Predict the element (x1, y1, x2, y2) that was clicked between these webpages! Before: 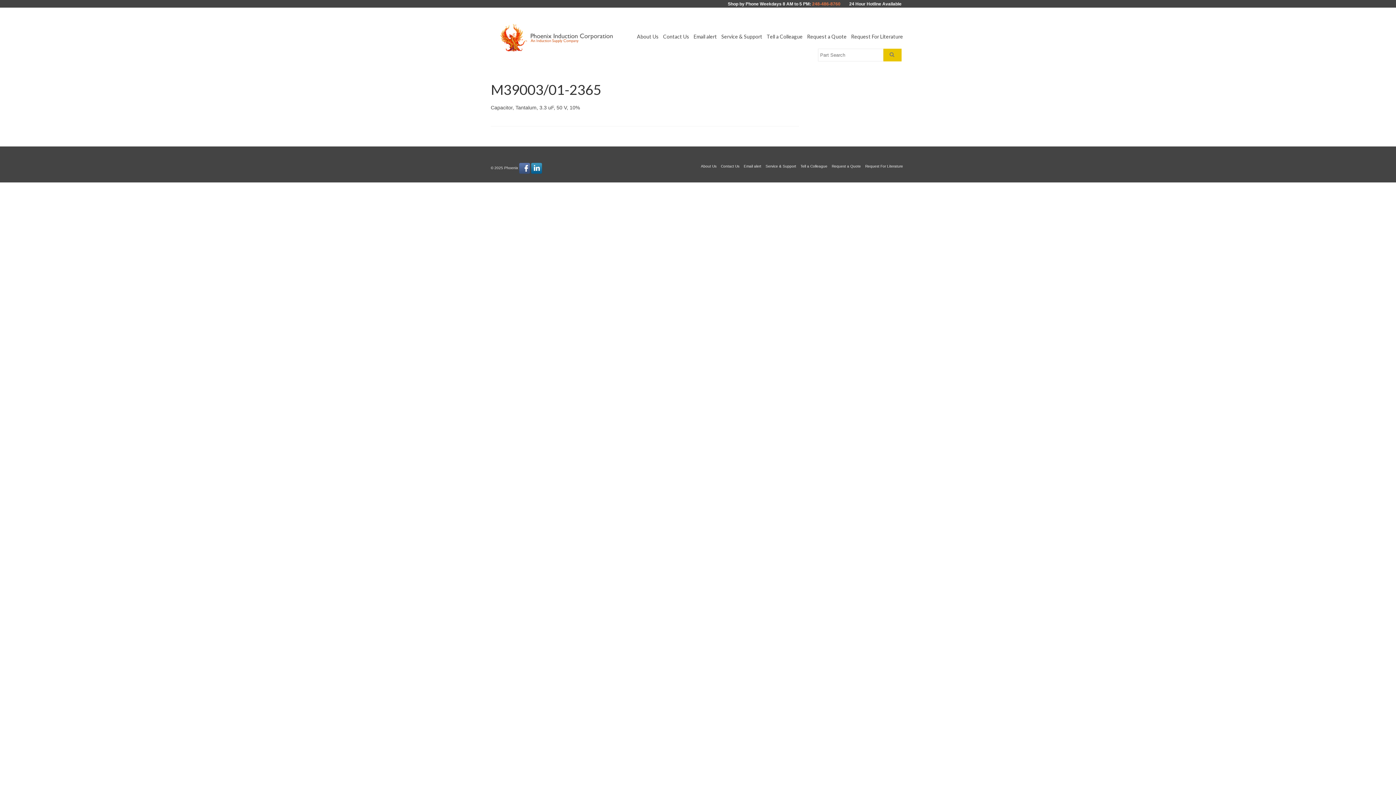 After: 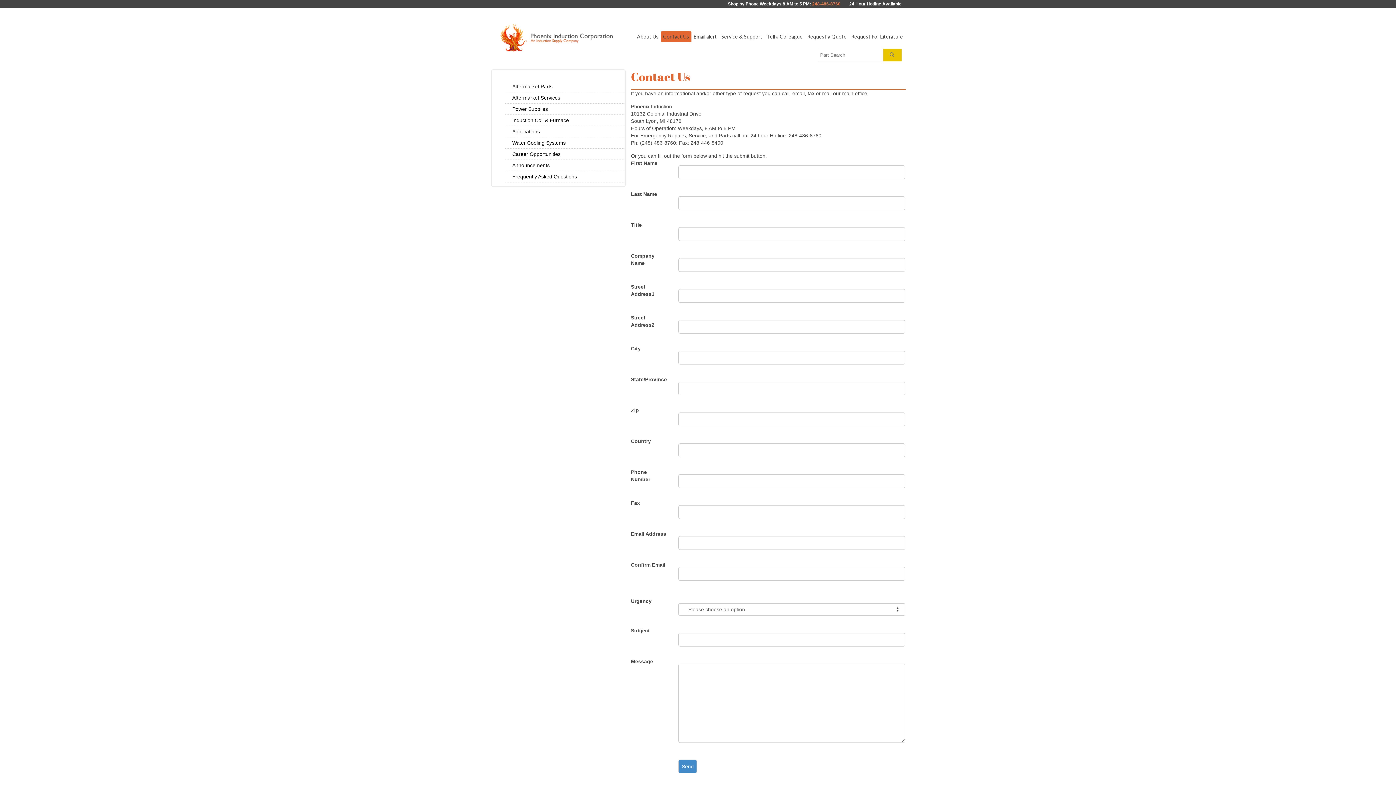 Action: bbox: (845, -1, 905, 9) label: 24 Hour Hotline Available